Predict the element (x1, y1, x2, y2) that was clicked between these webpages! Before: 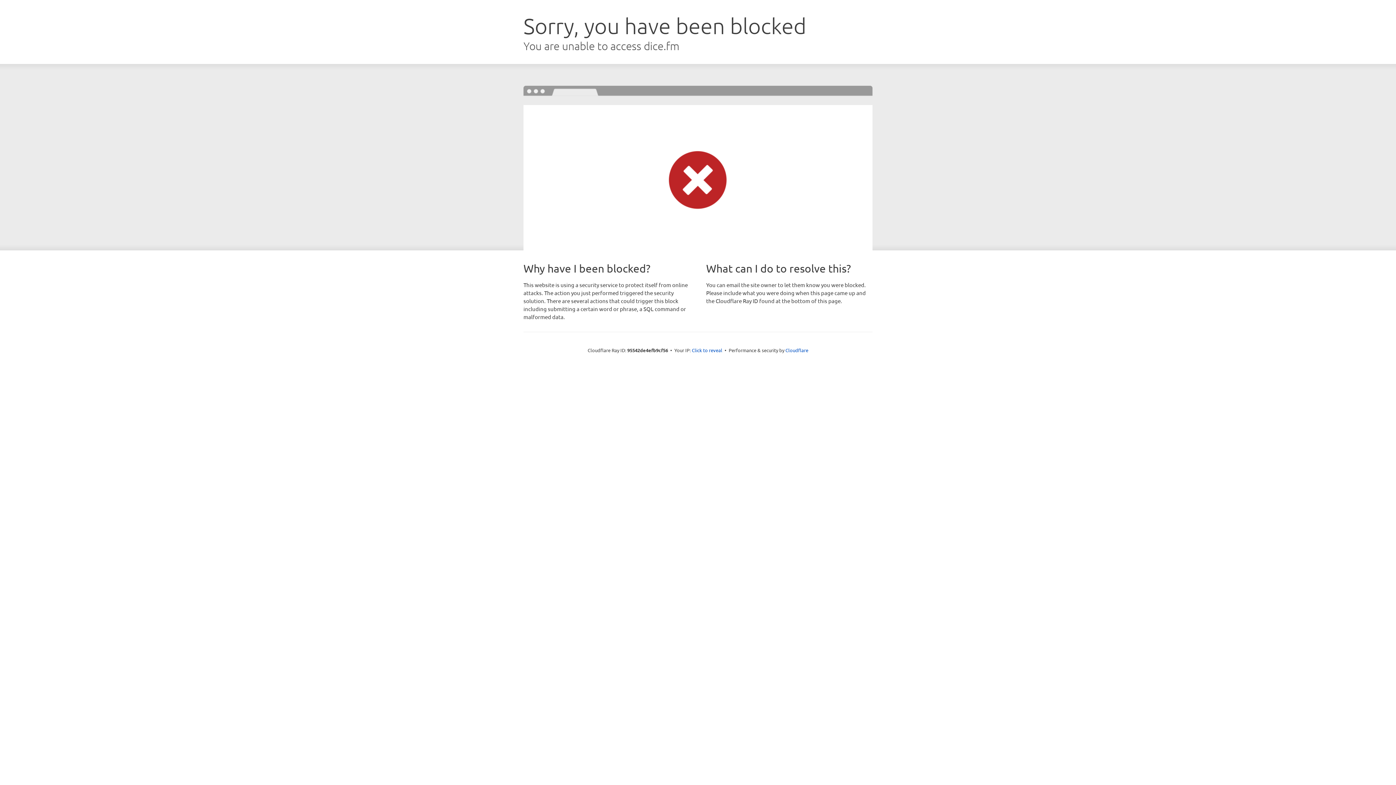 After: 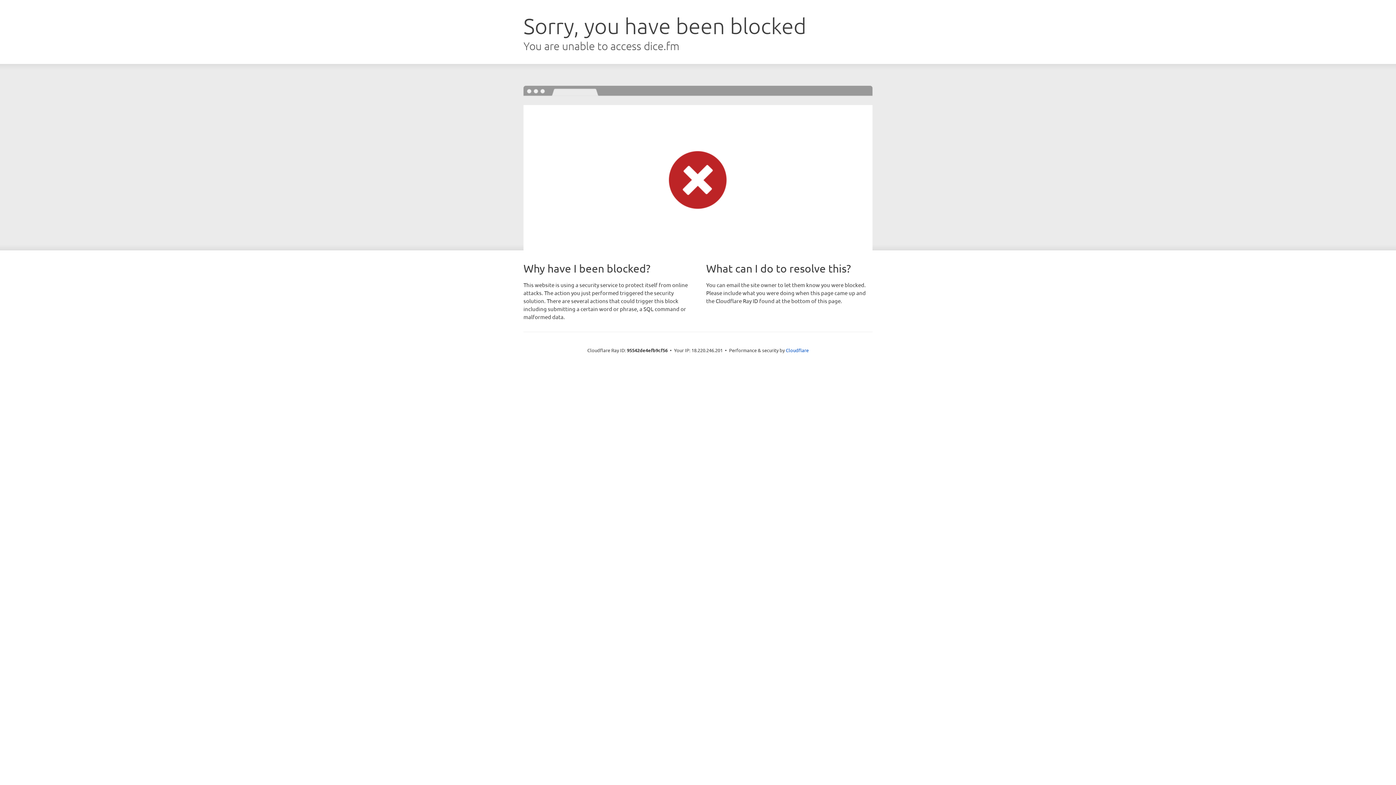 Action: label: Click to reveal bbox: (692, 346, 722, 353)